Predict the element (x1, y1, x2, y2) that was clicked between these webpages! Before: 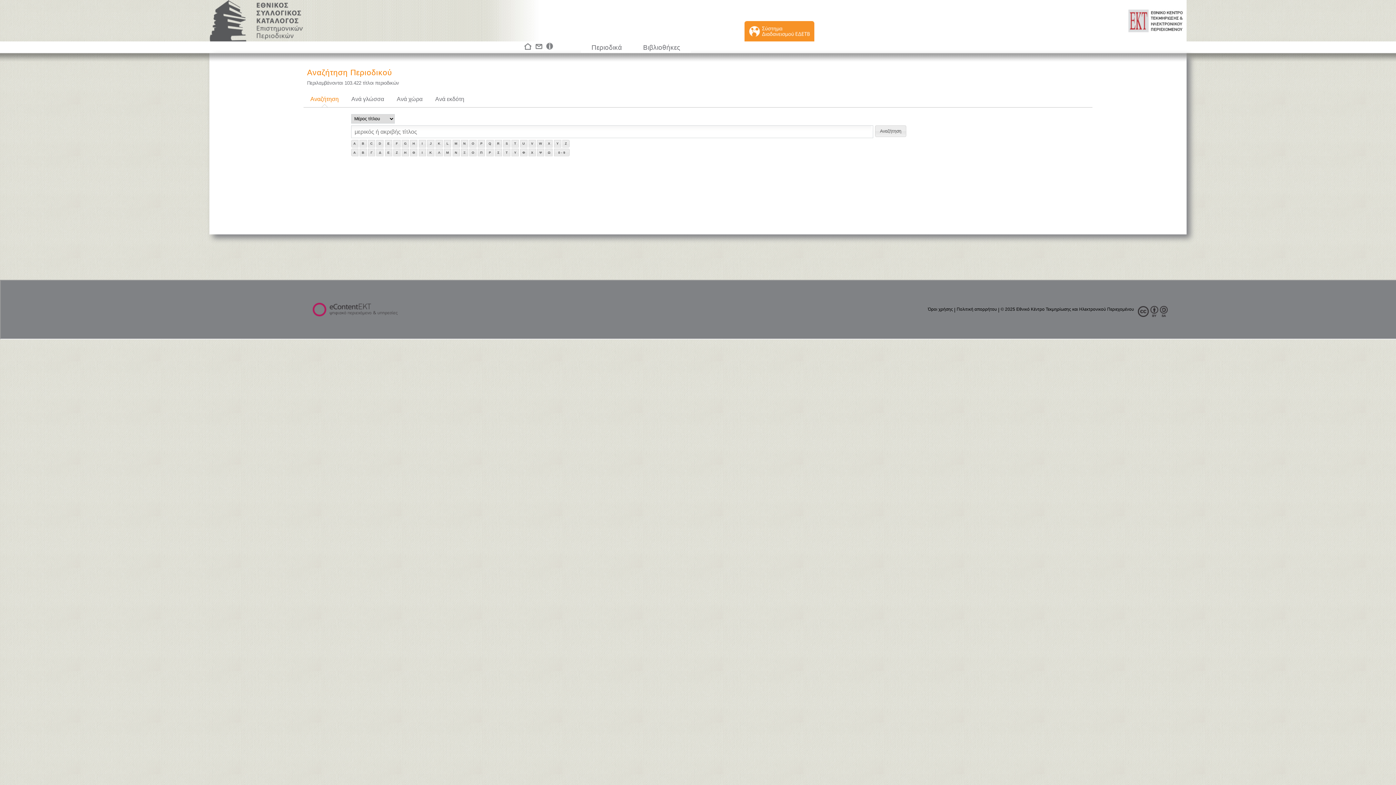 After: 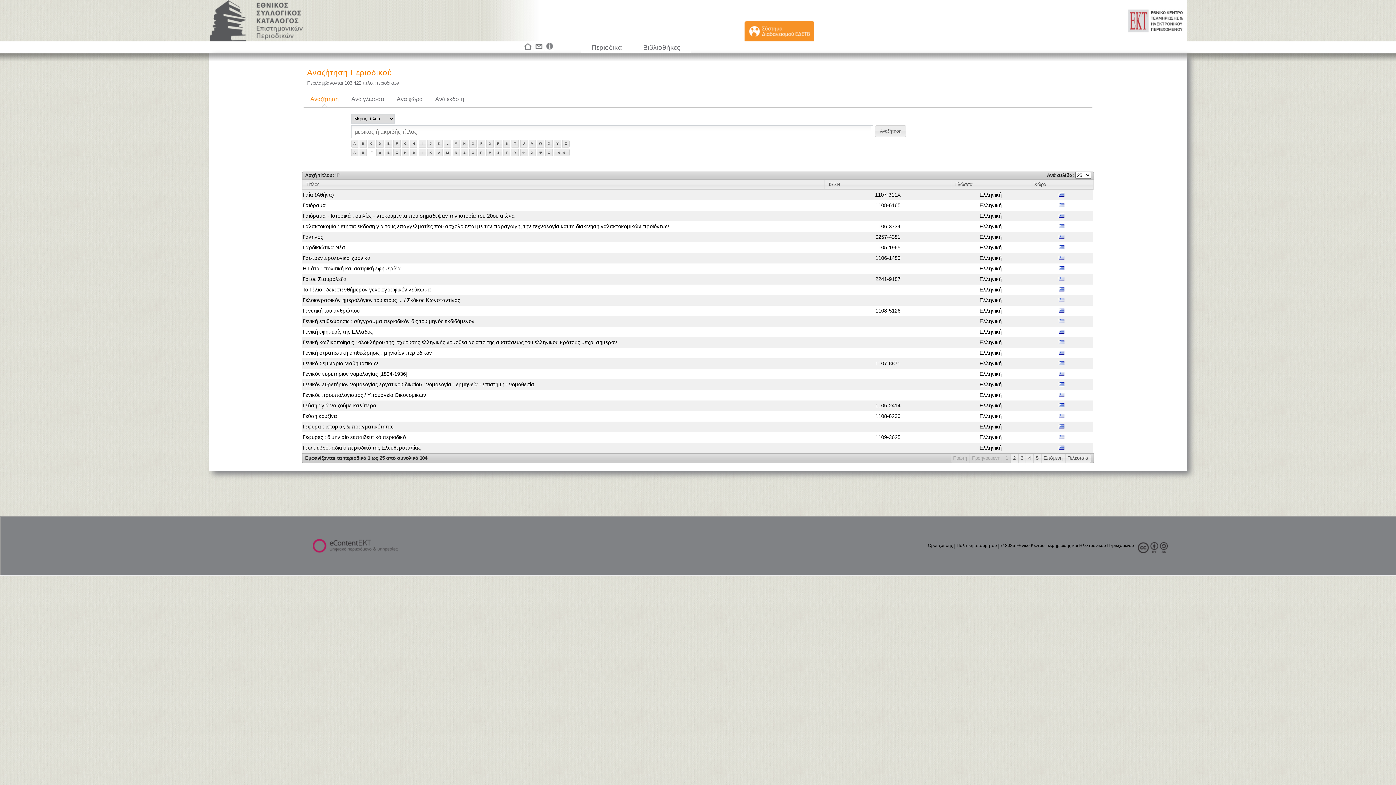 Action: bbox: (368, 148, 375, 156) label: Γ